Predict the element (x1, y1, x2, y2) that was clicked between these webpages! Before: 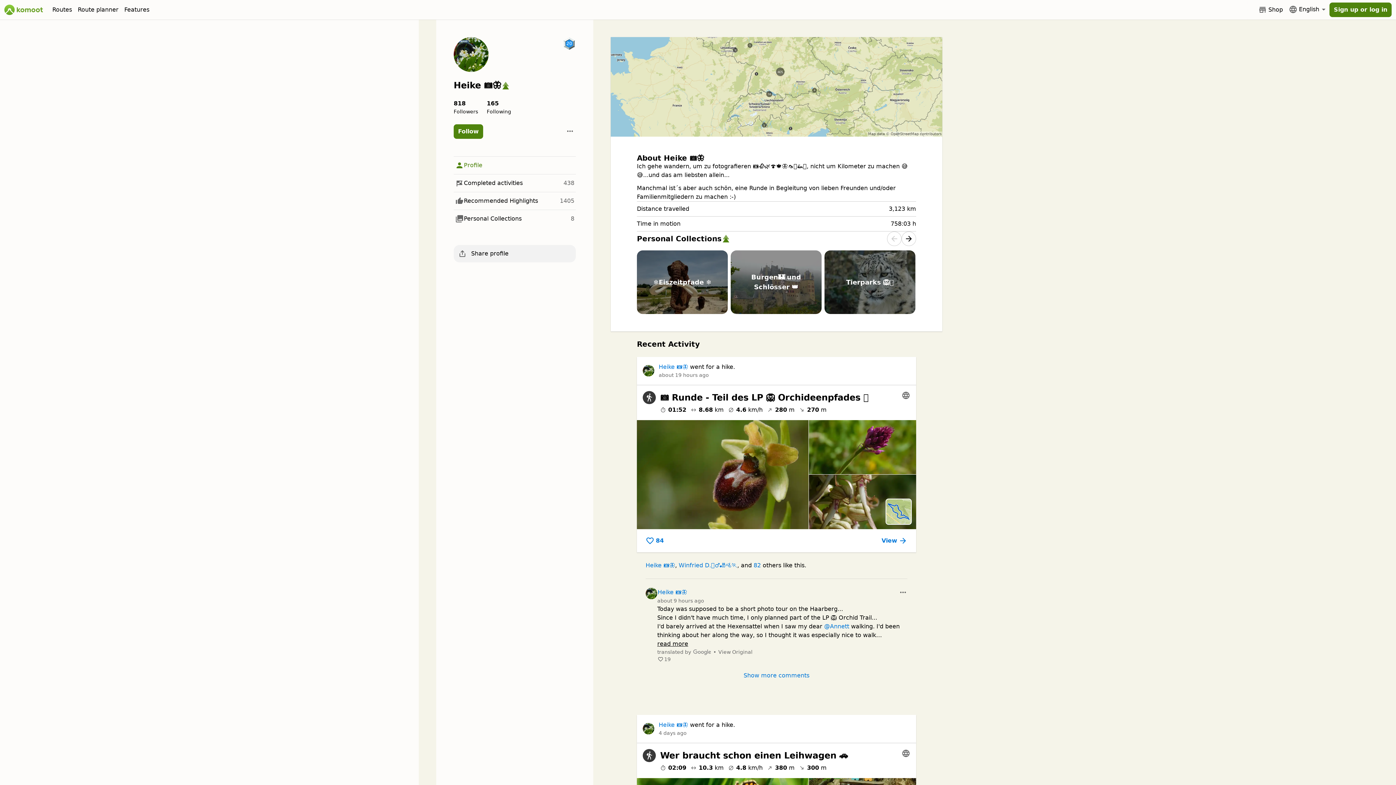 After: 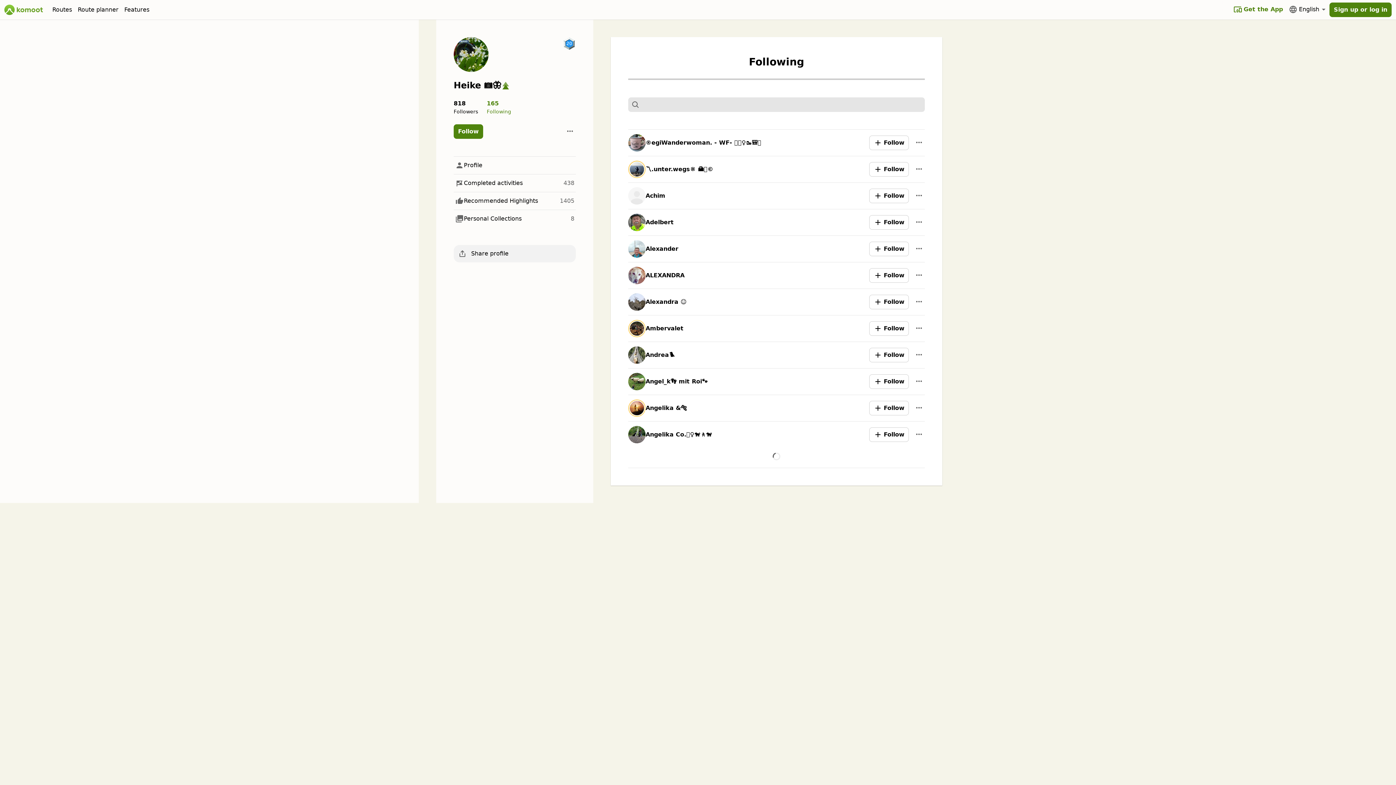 Action: label: 165

Following bbox: (486, 99, 511, 115)